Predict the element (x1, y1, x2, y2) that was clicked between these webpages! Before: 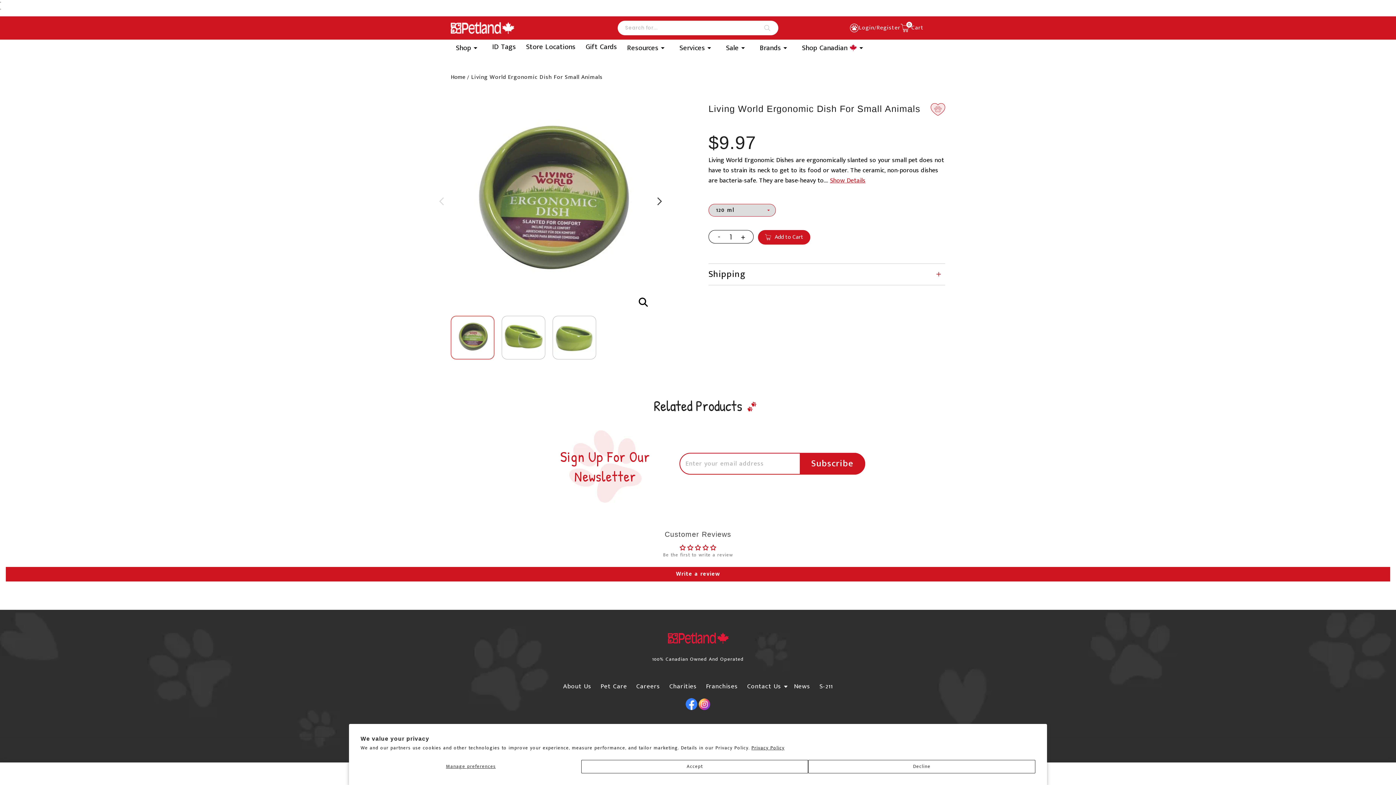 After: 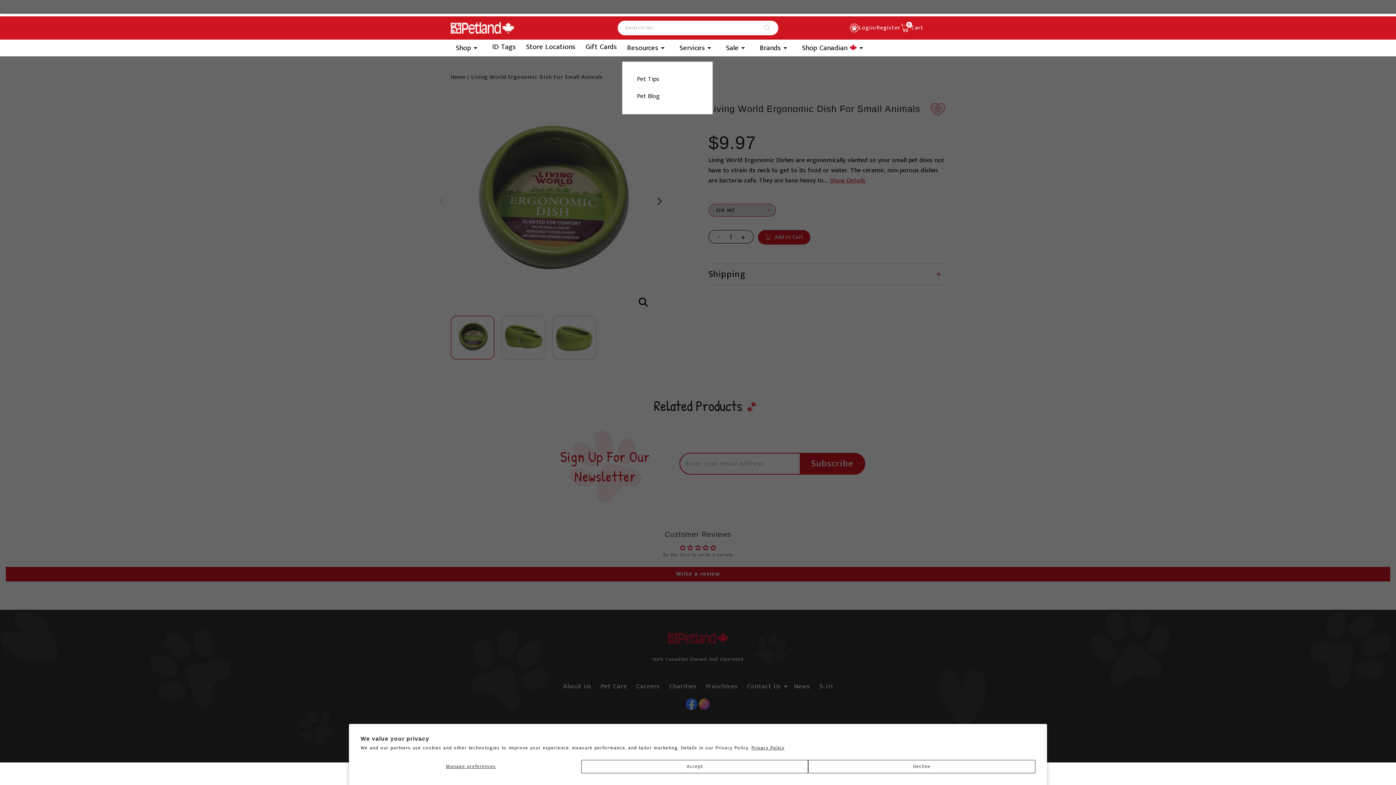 Action: label: Resources  bbox: (625, 43, 671, 51)